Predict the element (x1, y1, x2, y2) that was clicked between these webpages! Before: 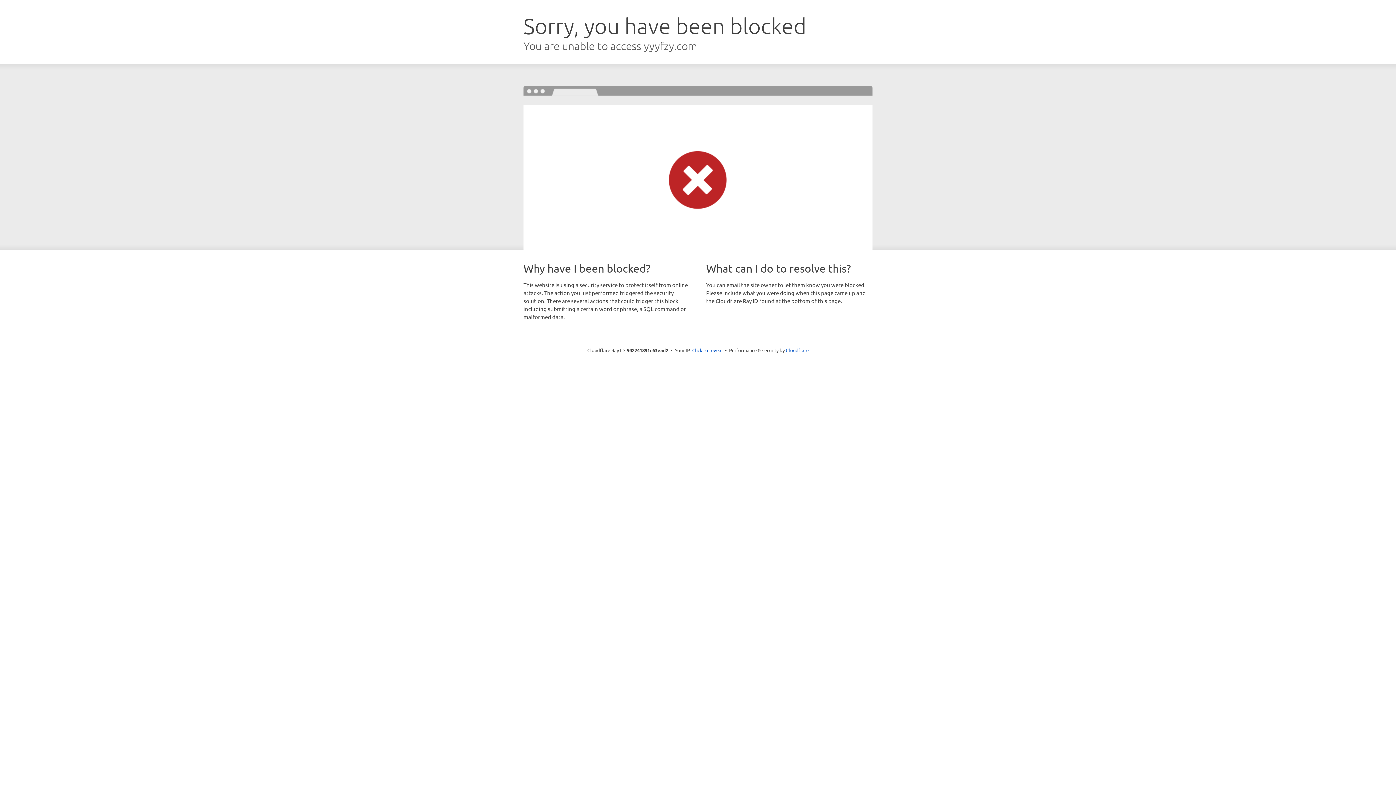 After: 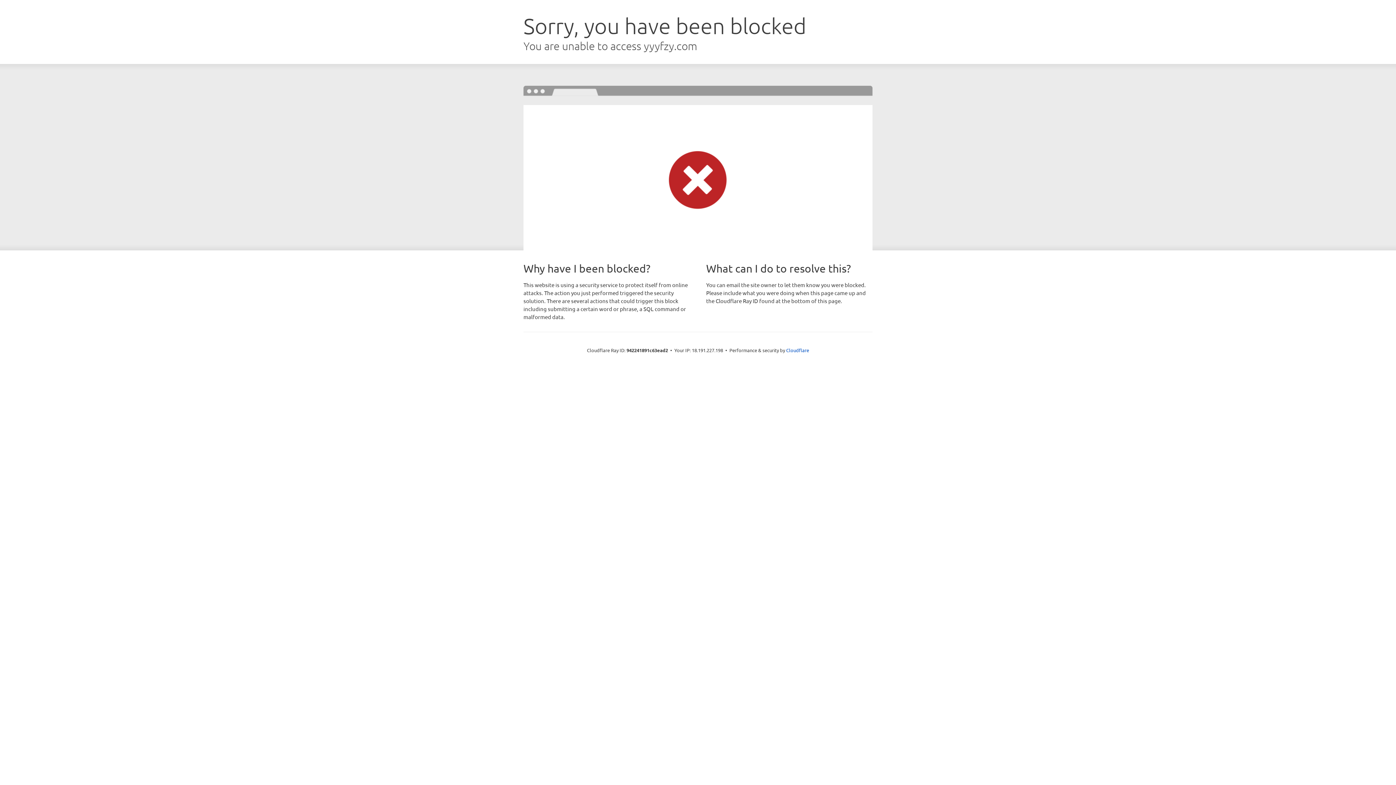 Action: label: Click to reveal bbox: (692, 346, 722, 353)